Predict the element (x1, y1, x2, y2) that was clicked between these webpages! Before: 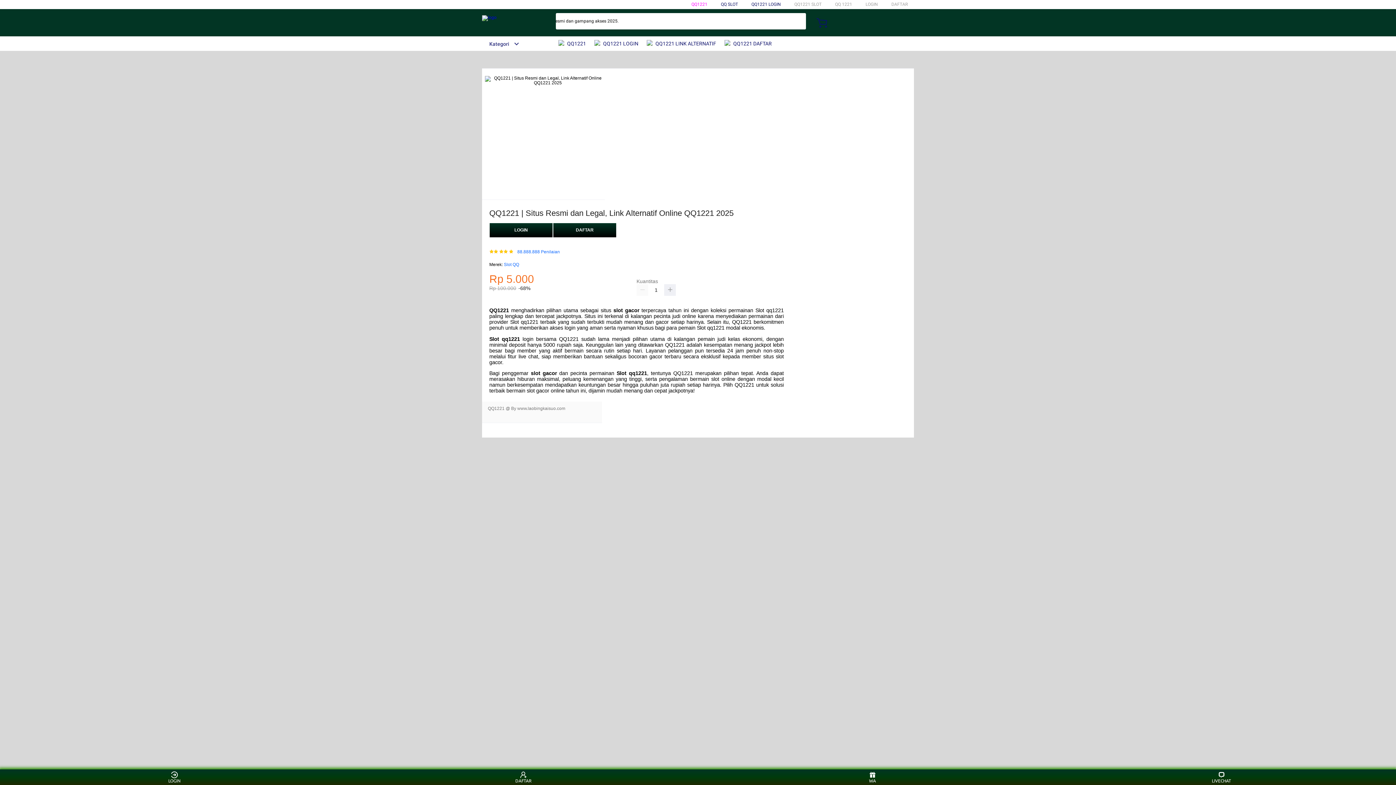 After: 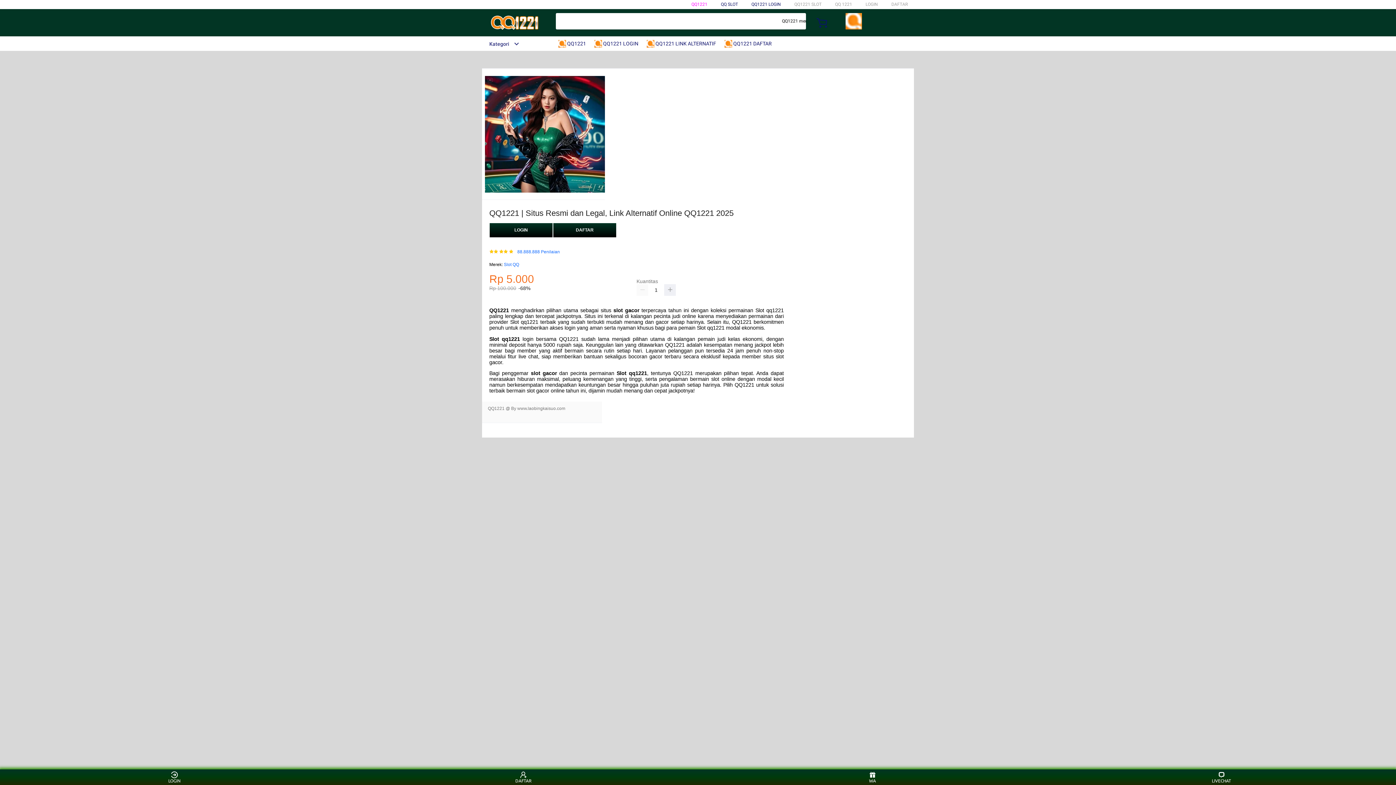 Action: bbox: (724, 36, 775, 50) label:  QQ1221 DAFTAR